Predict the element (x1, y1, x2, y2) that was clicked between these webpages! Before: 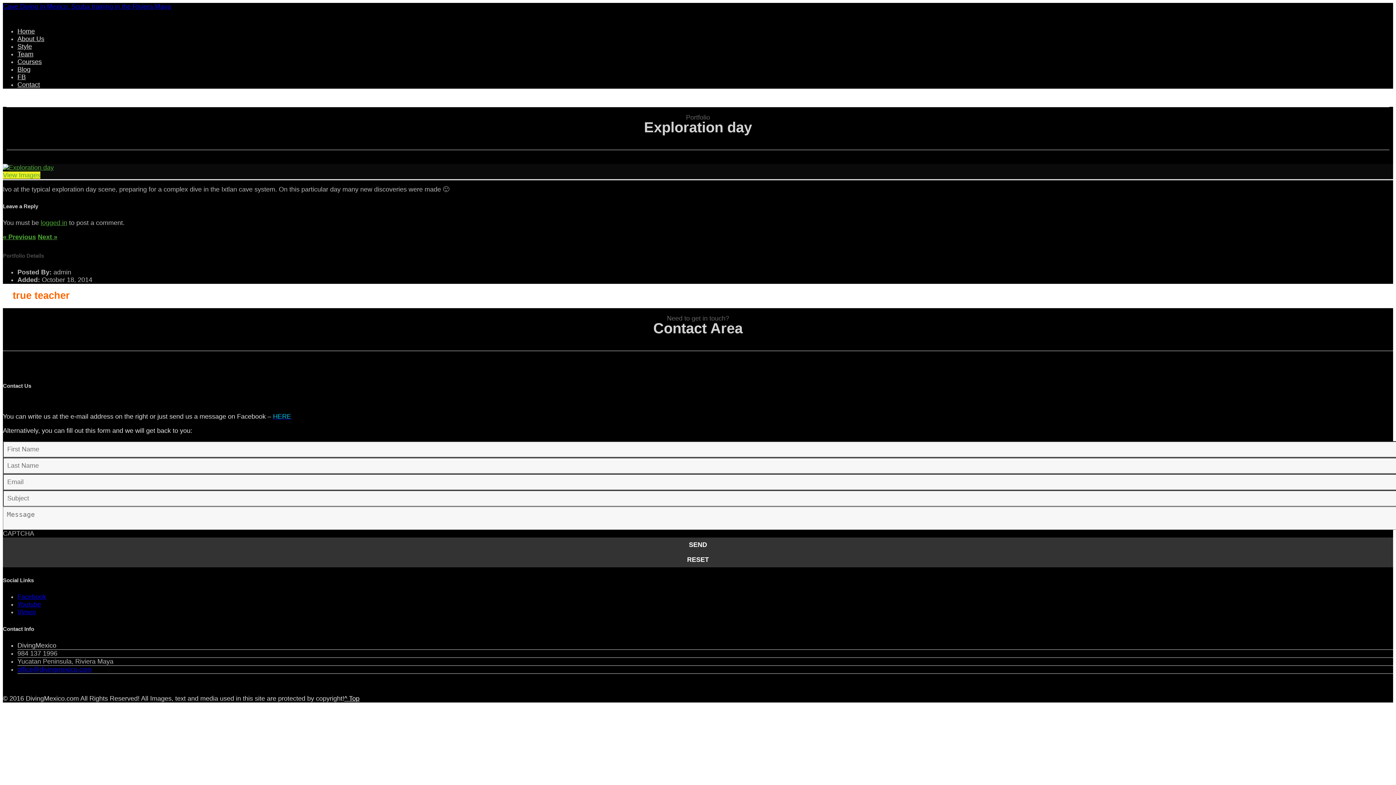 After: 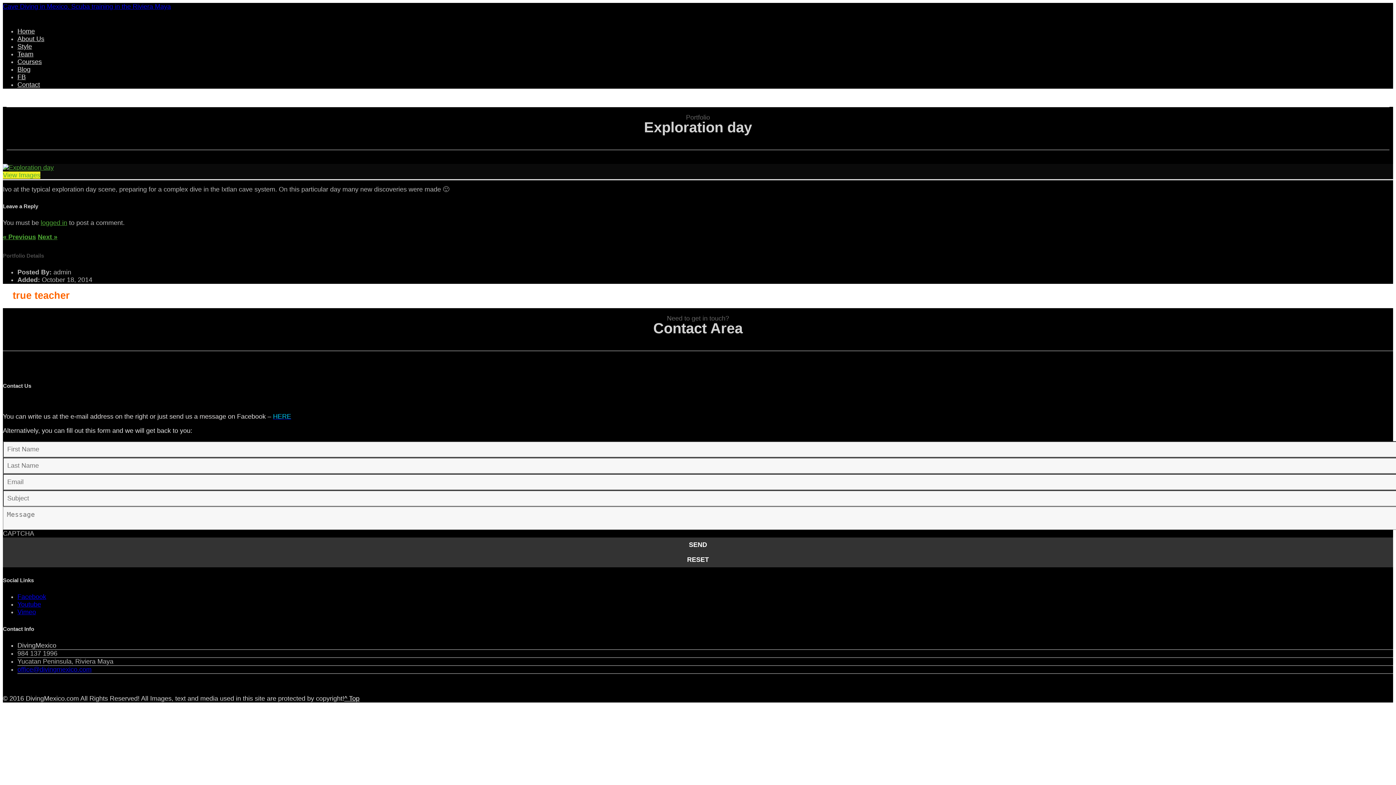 Action: bbox: (17, 608, 36, 615) label: Vimeo